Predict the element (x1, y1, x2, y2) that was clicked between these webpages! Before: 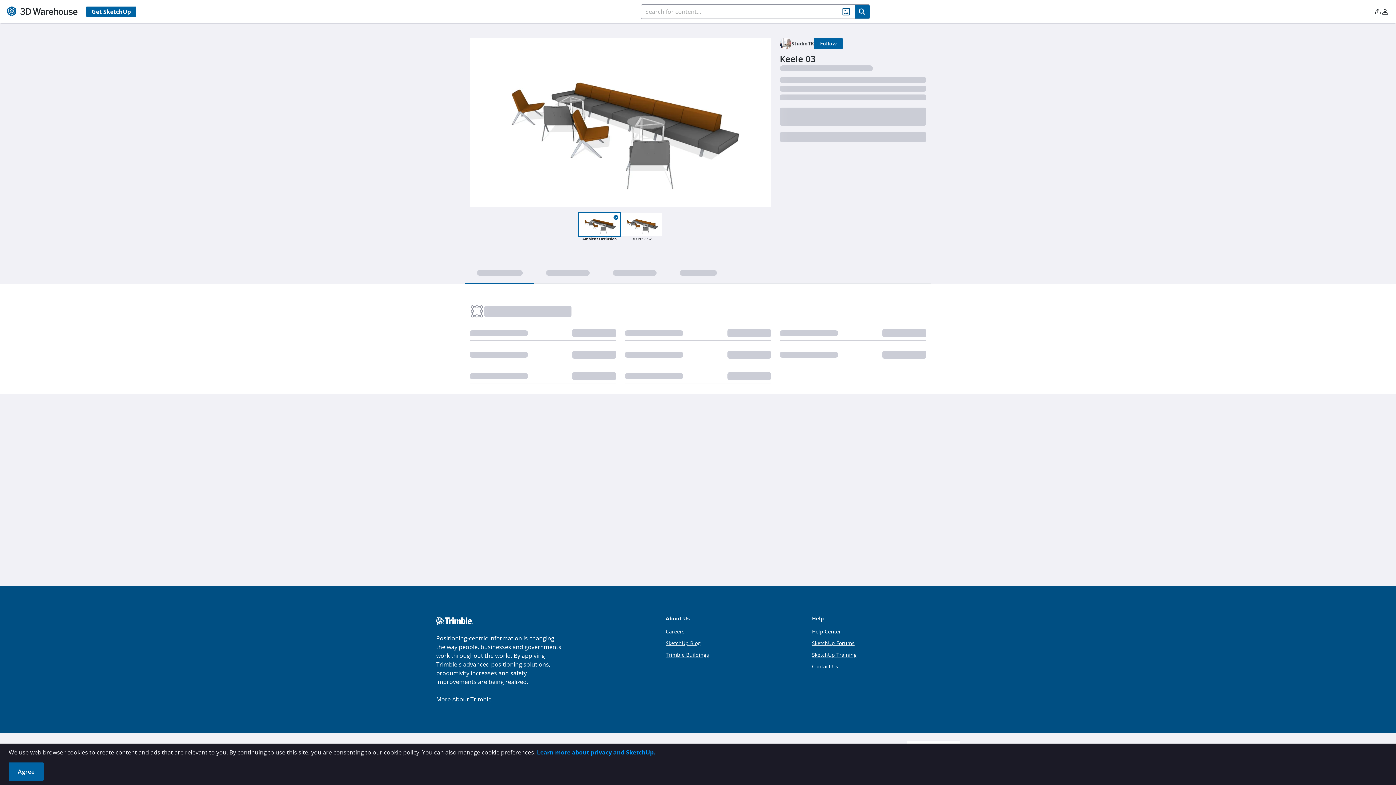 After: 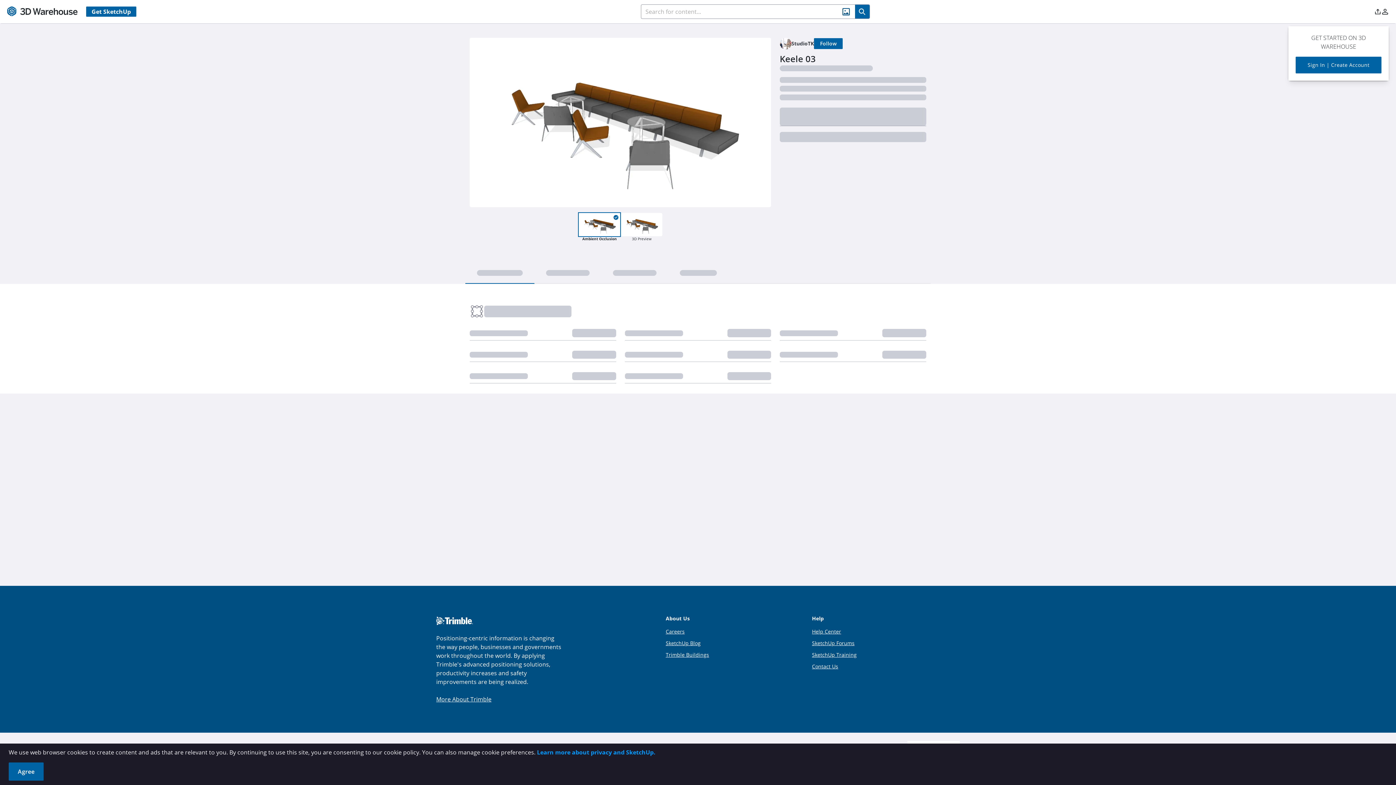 Action: bbox: (1381, 6, 1389, 16)